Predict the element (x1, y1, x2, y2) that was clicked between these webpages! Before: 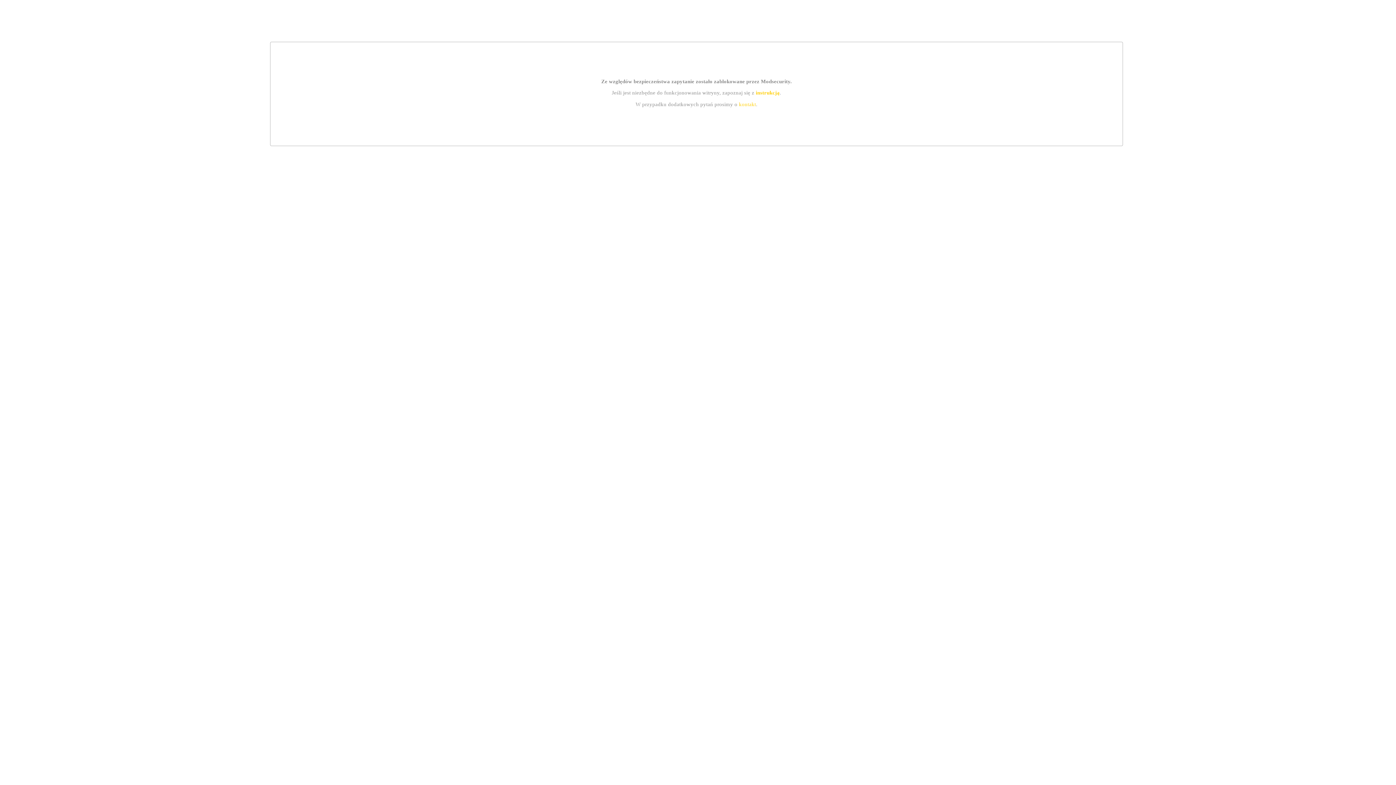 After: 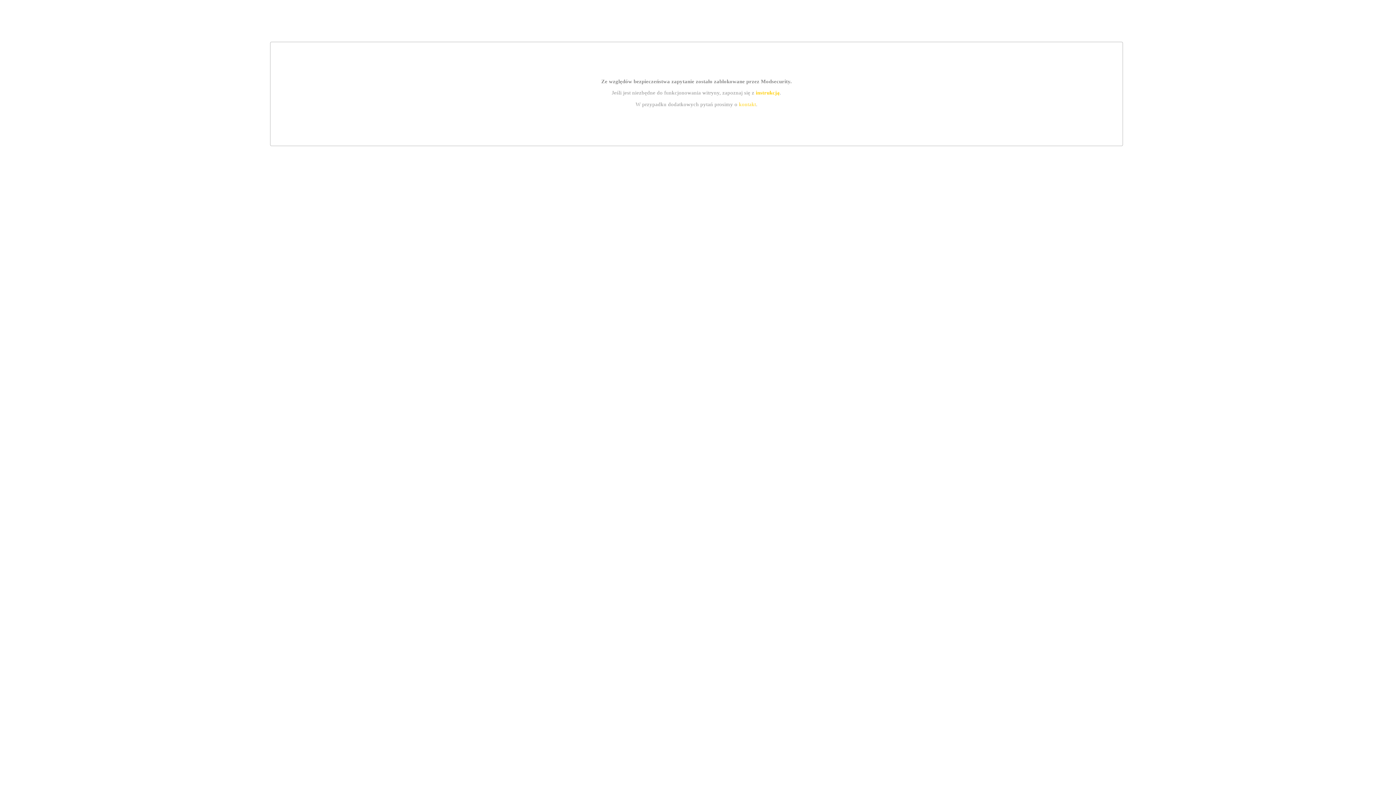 Action: label: instrukcją bbox: (755, 89, 779, 95)